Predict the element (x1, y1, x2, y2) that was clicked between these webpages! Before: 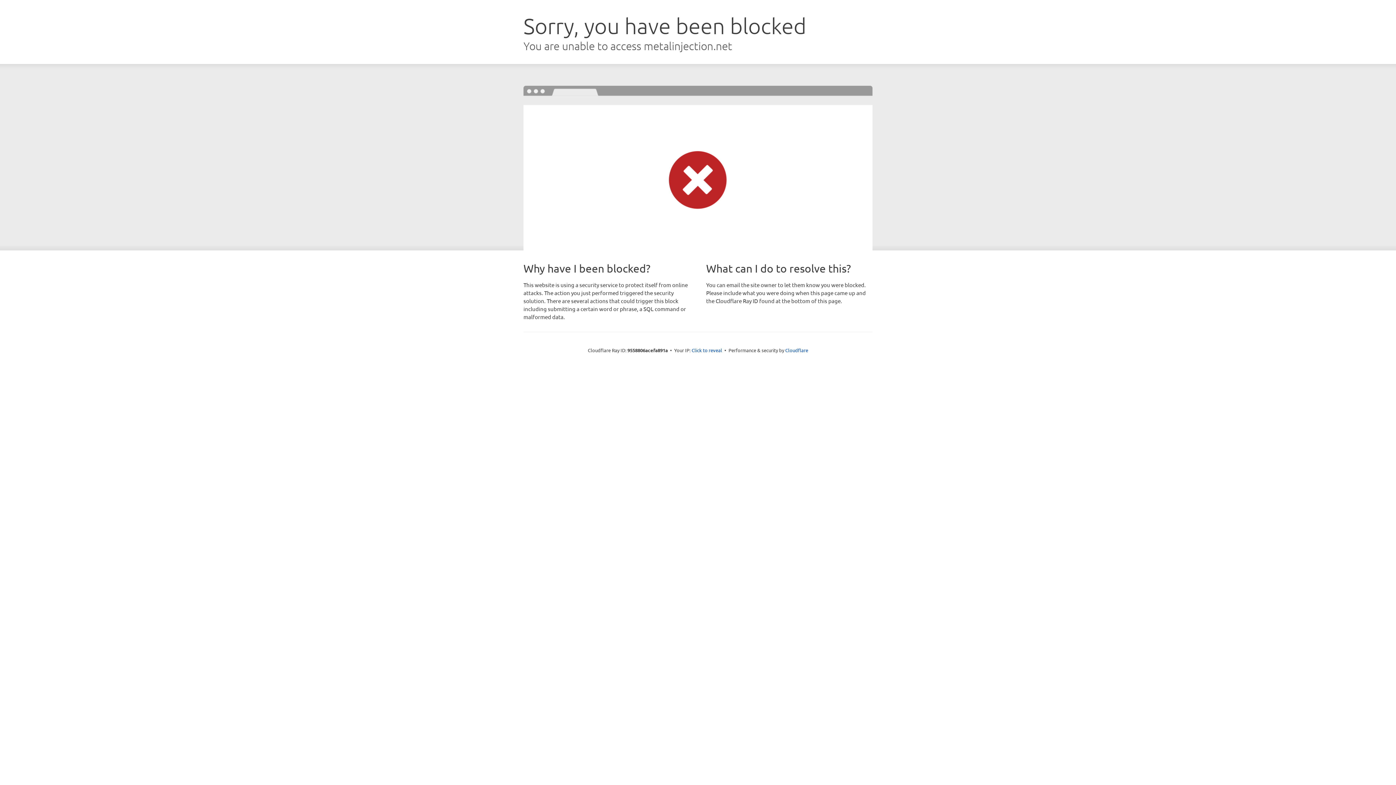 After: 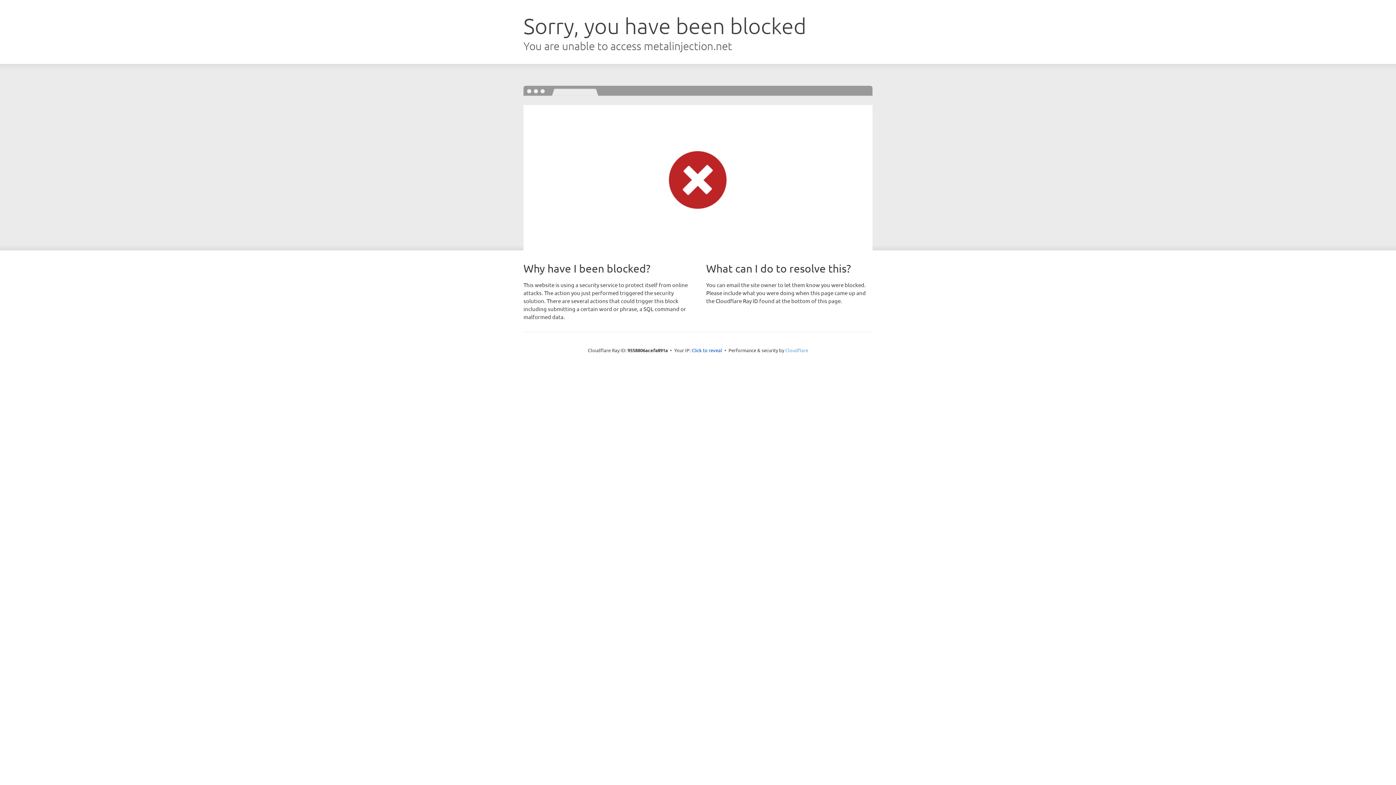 Action: label: Cloudflare bbox: (785, 347, 808, 353)